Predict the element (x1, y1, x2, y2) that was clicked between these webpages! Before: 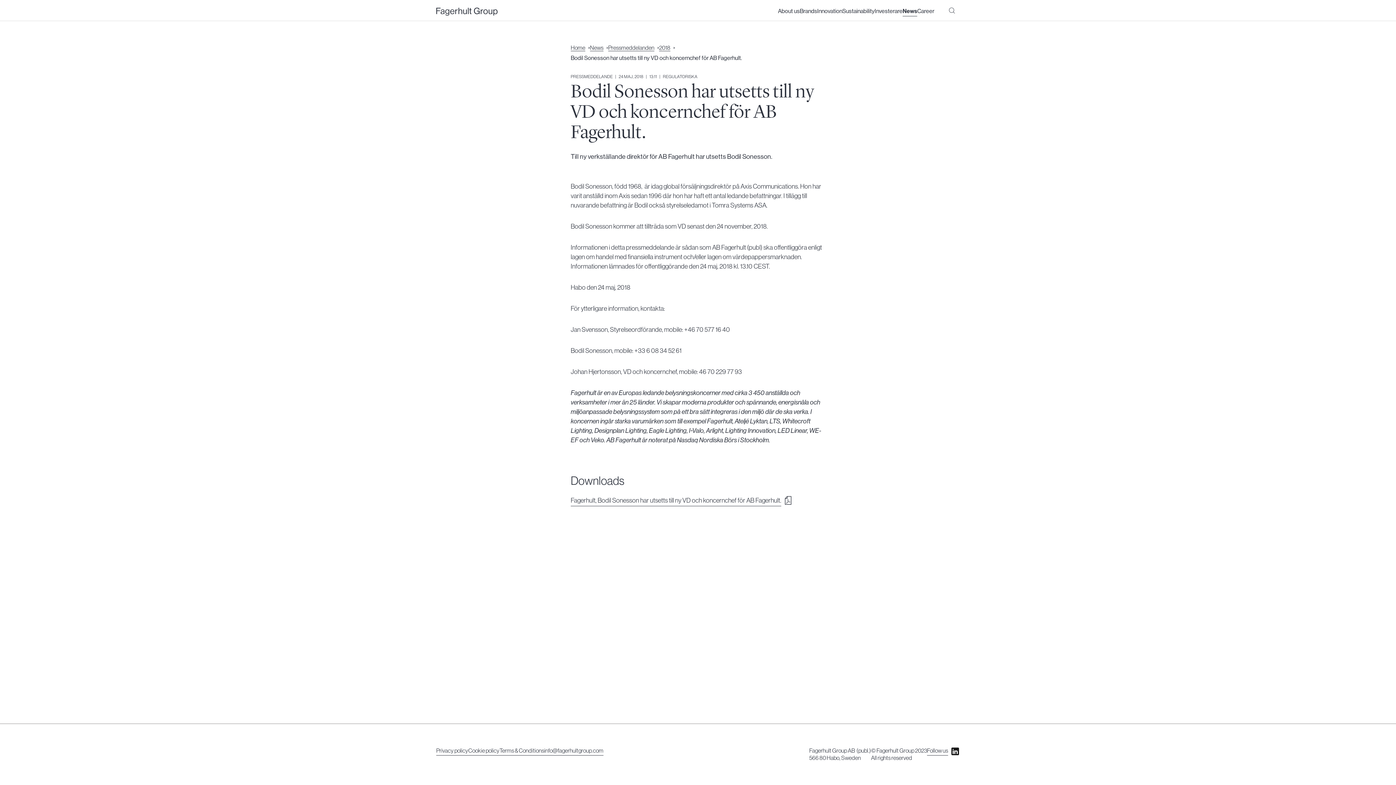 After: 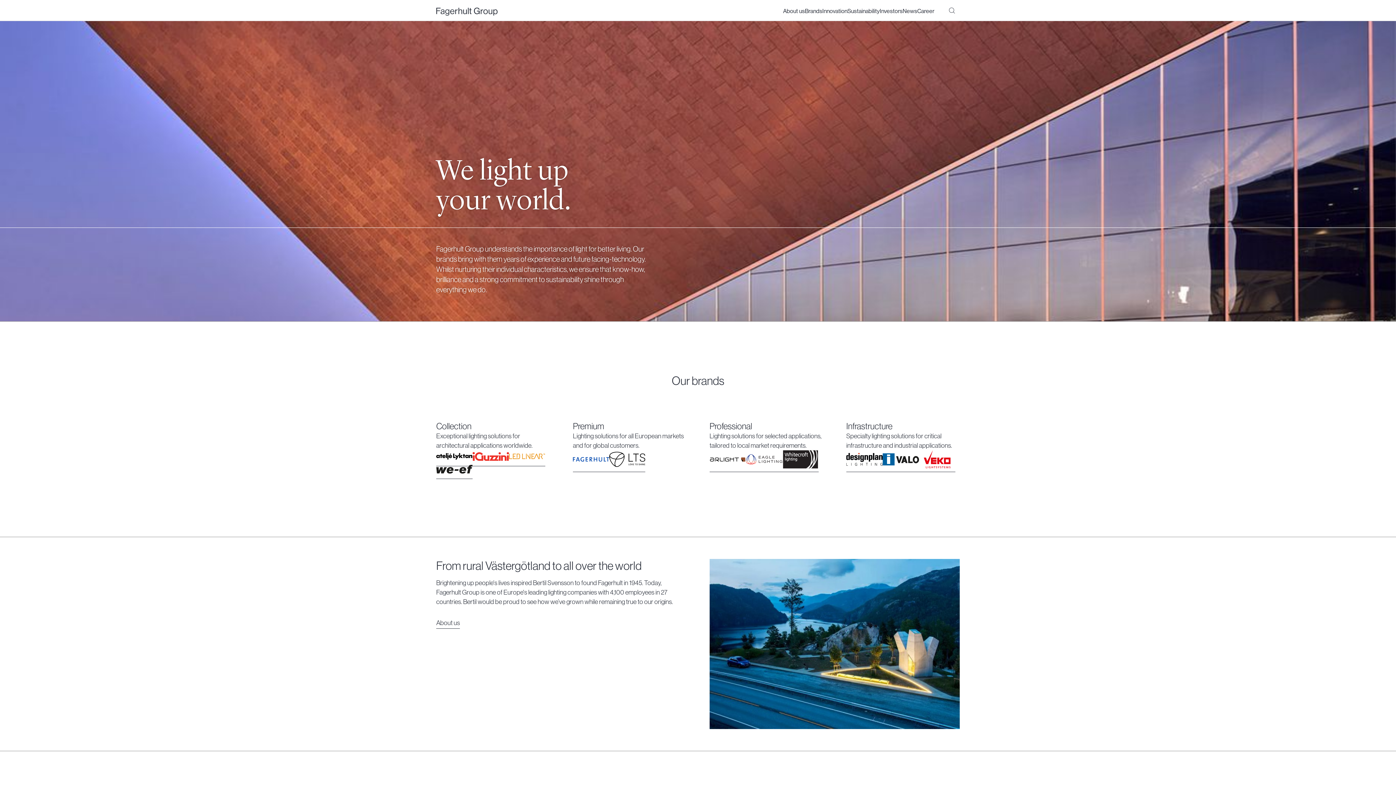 Action: bbox: (570, 45, 585, 51) label: Home